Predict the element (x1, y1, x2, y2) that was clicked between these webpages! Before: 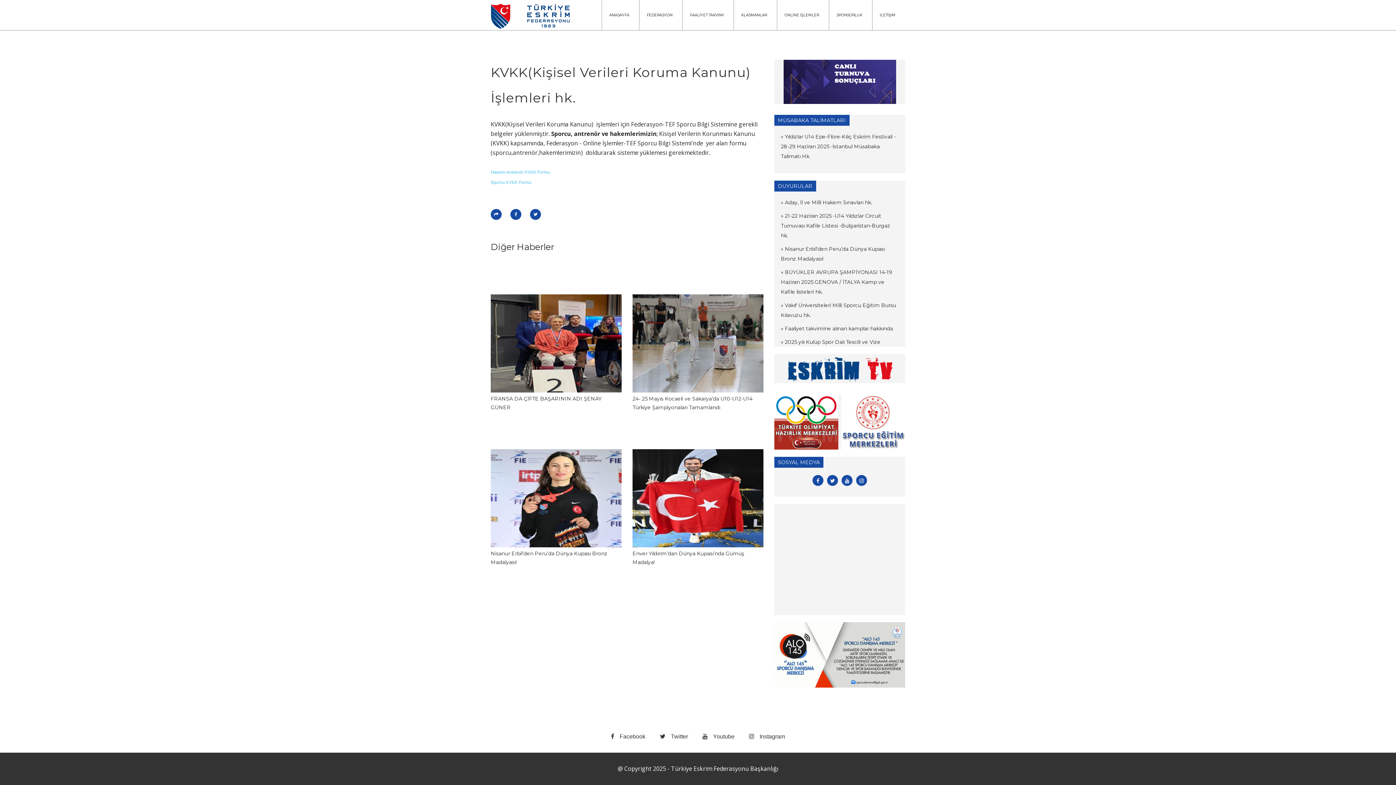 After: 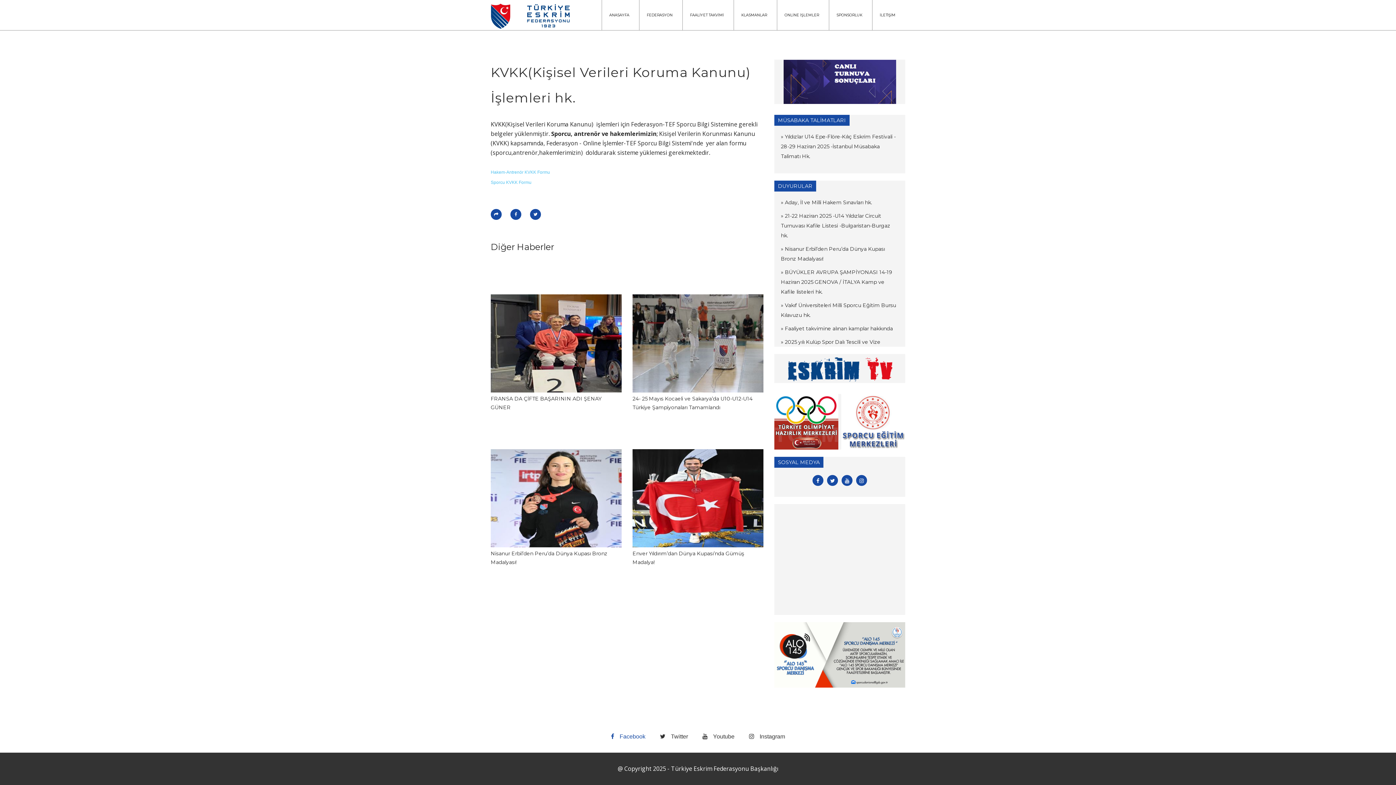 Action: bbox: (611, 733, 645, 740) label: Facebook